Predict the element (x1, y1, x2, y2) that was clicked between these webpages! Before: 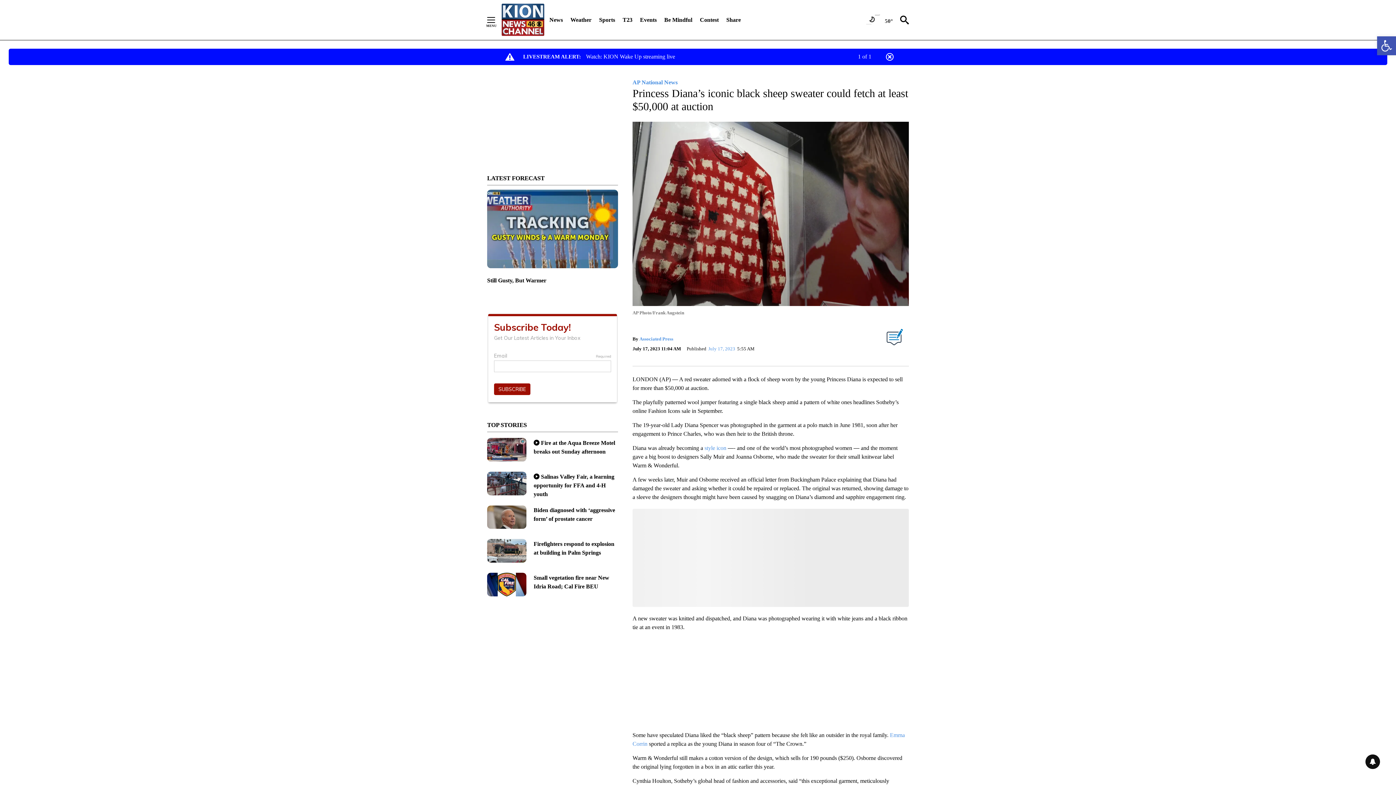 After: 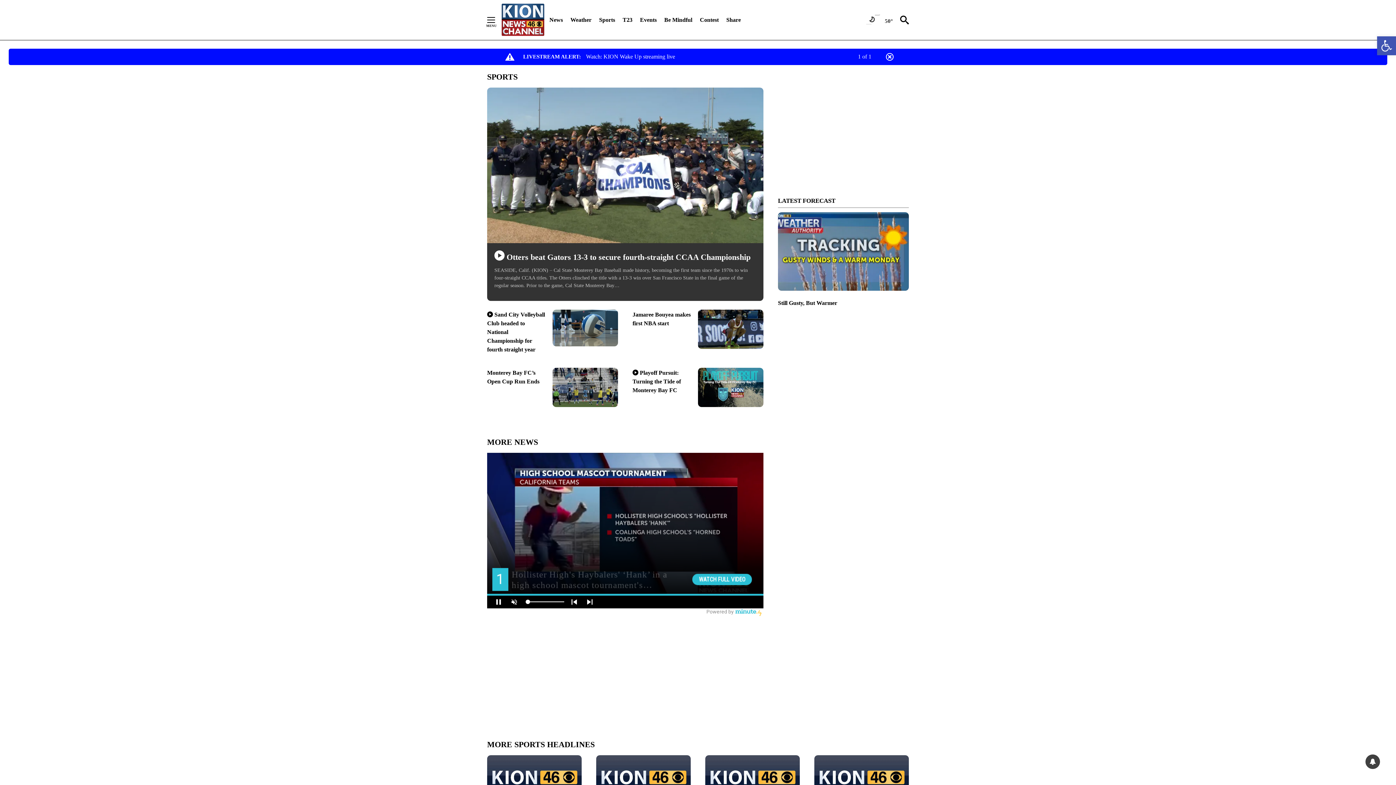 Action: label: Sports bbox: (599, 12, 615, 28)